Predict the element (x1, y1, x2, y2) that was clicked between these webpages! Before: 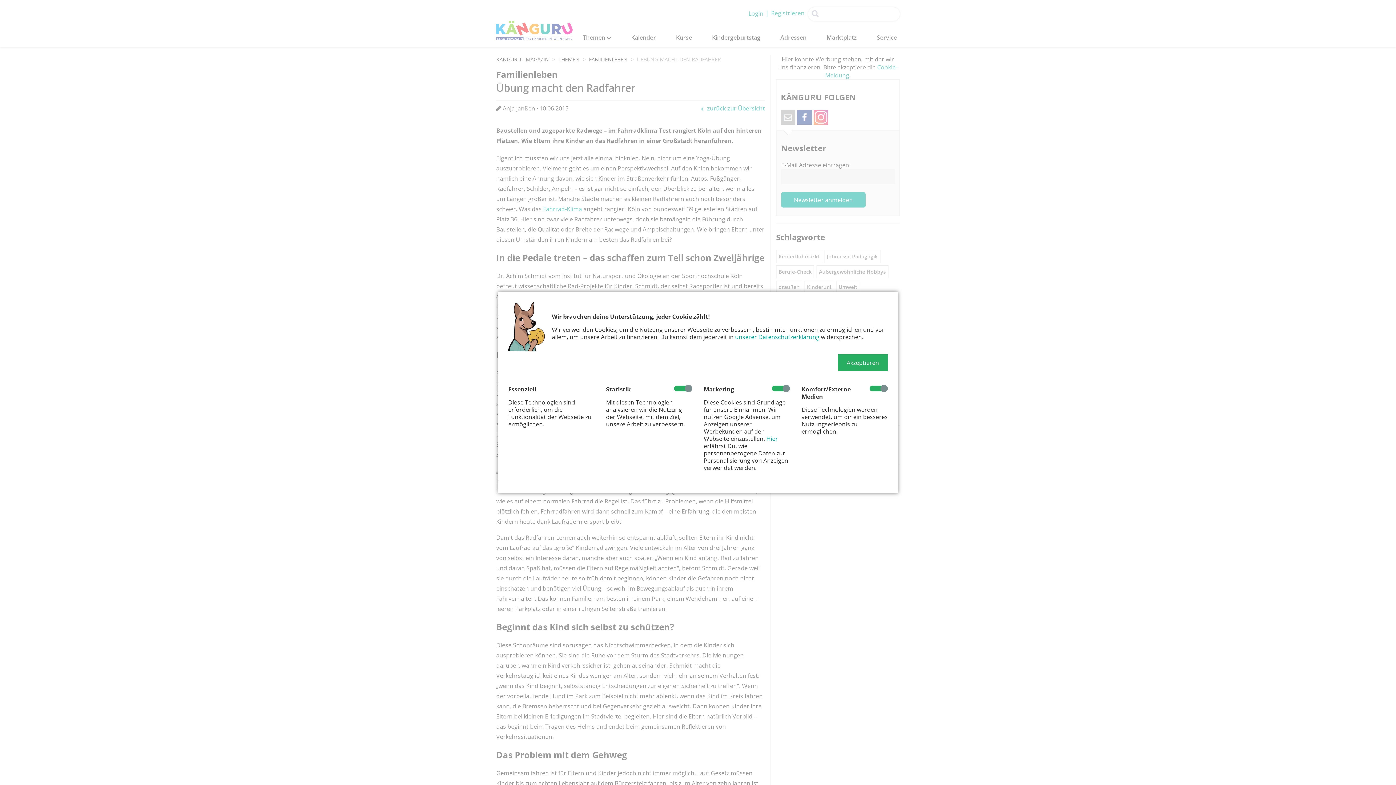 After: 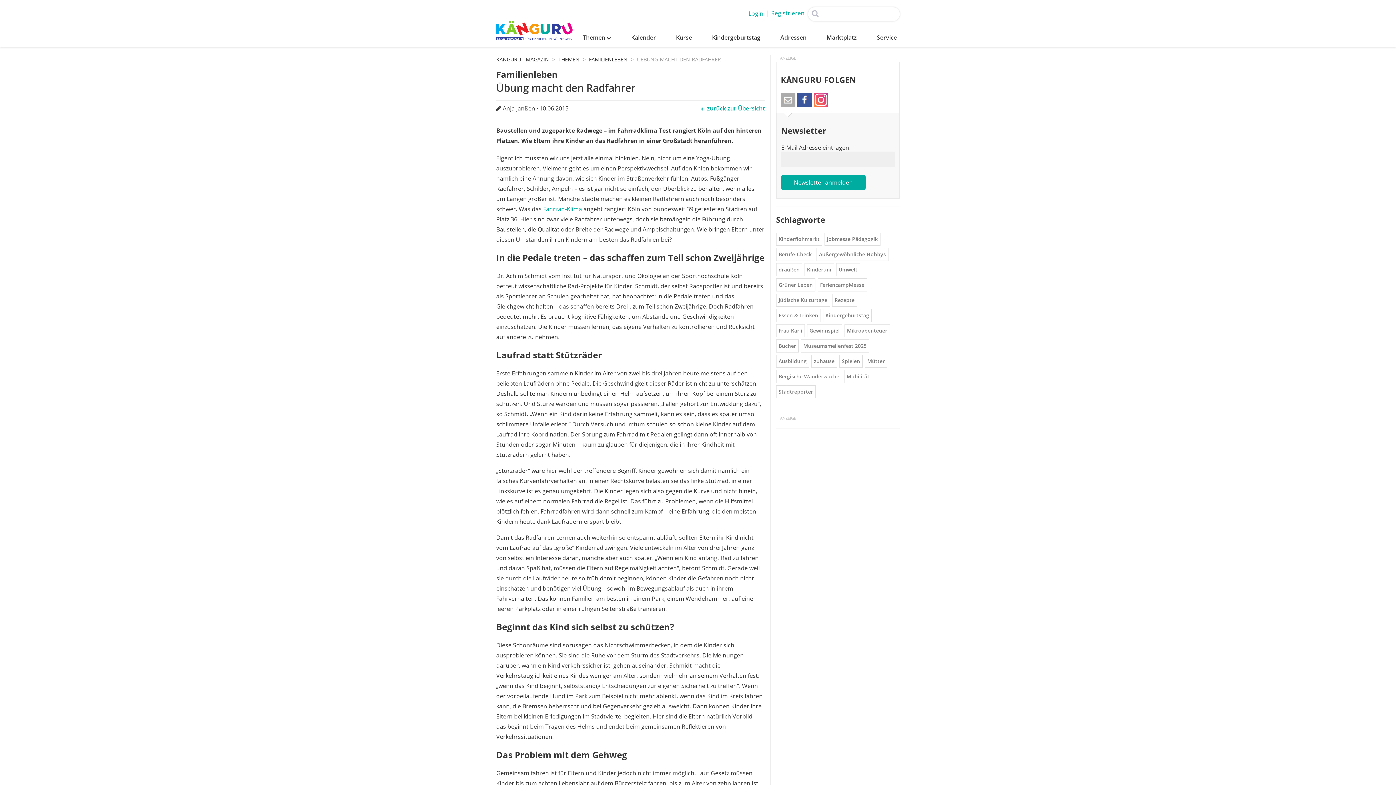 Action: label: Akzeptieren bbox: (838, 354, 888, 371)